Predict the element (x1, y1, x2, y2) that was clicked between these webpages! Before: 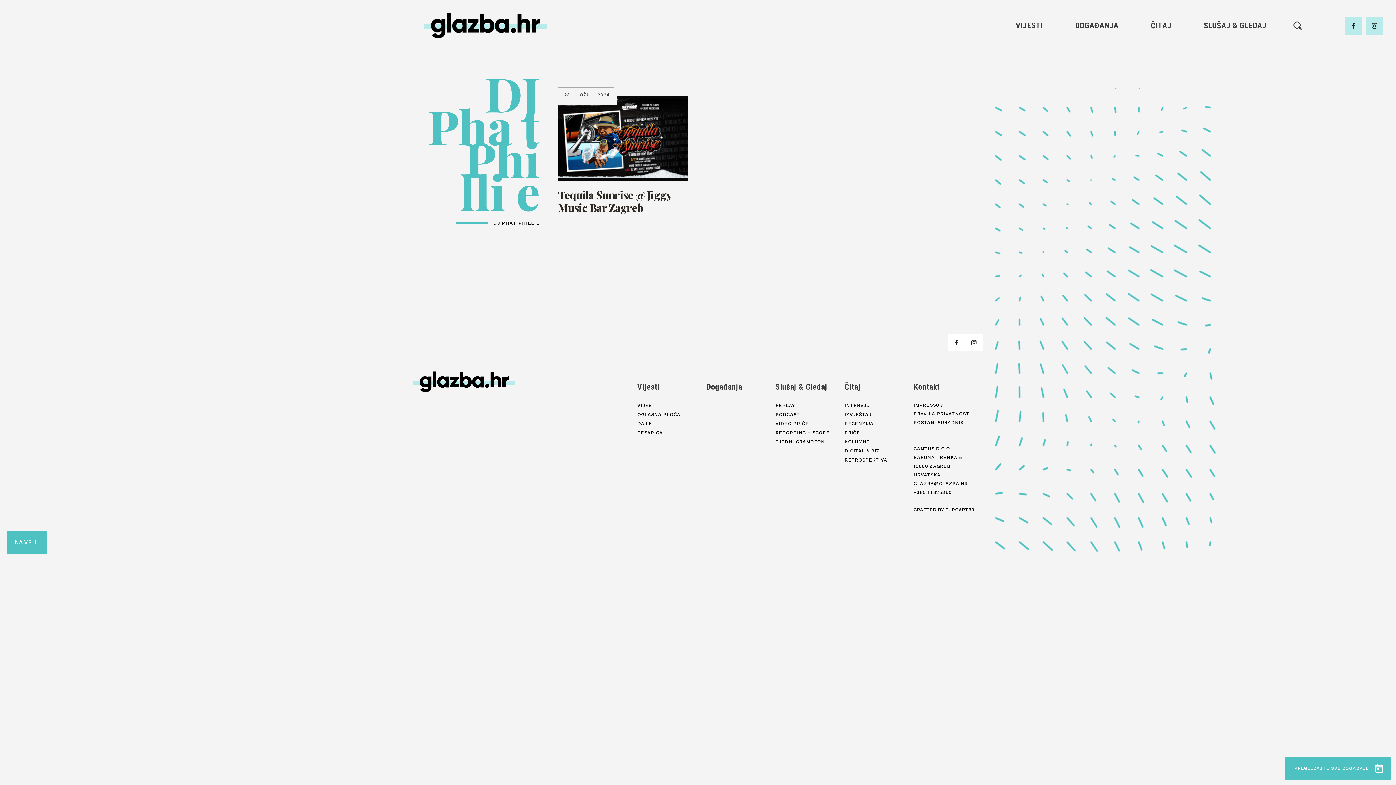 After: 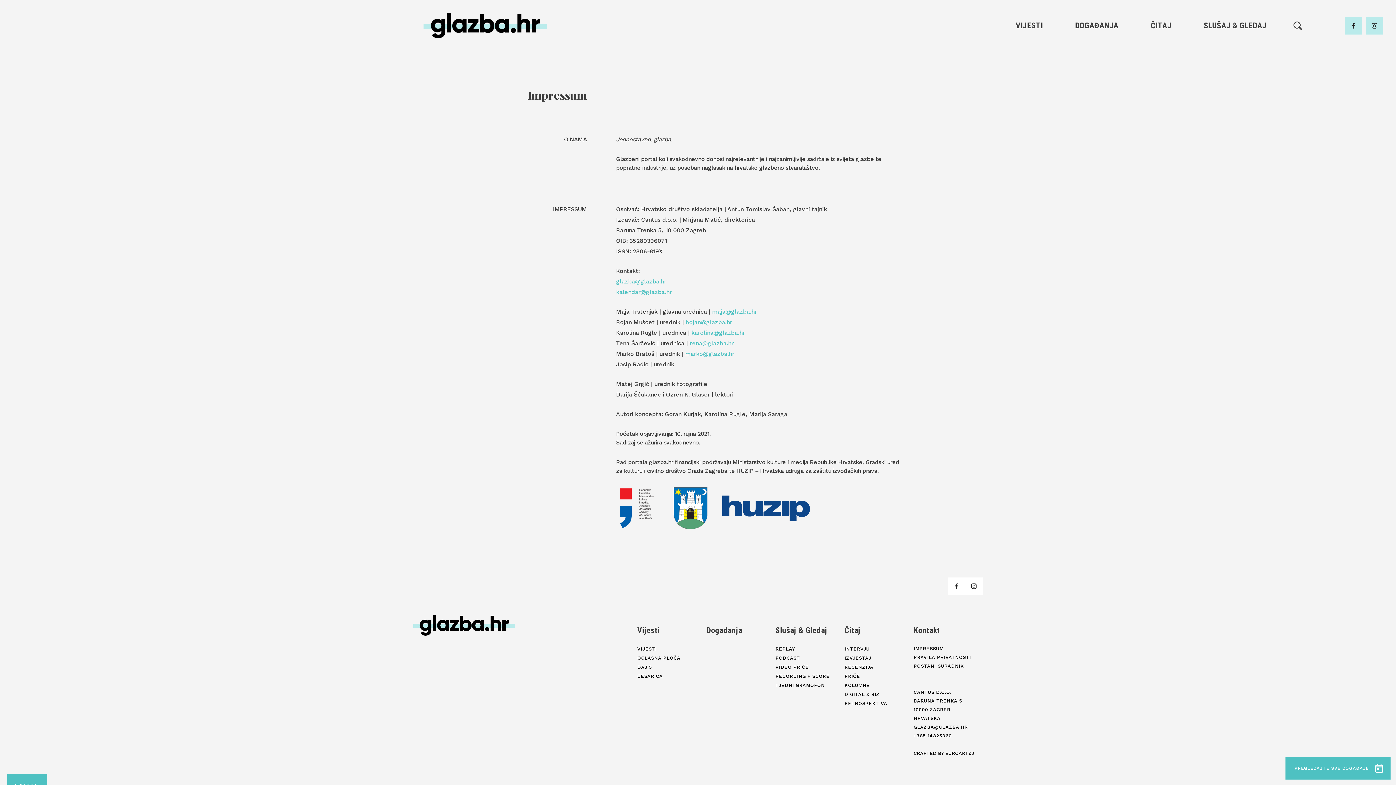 Action: label: IMPRESSUM bbox: (913, 401, 943, 409)